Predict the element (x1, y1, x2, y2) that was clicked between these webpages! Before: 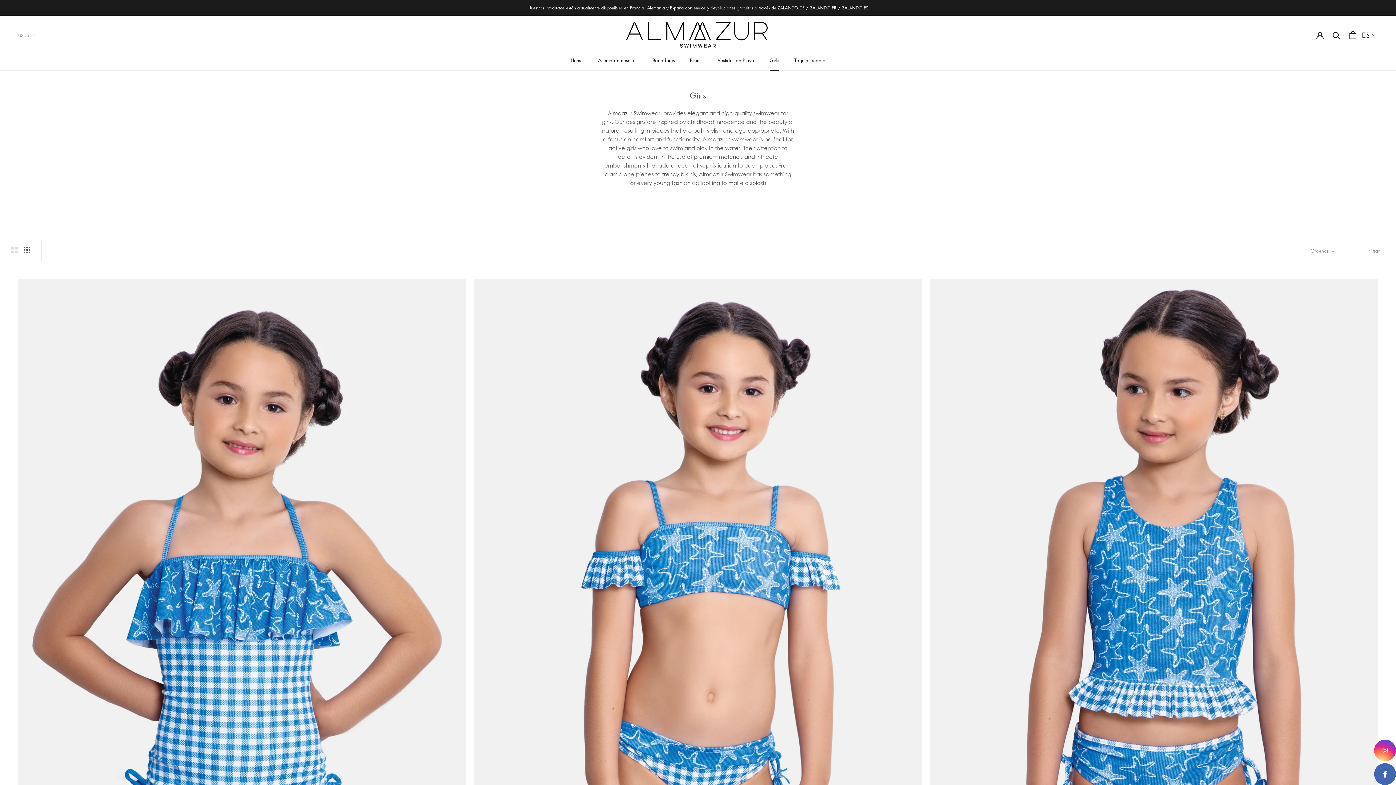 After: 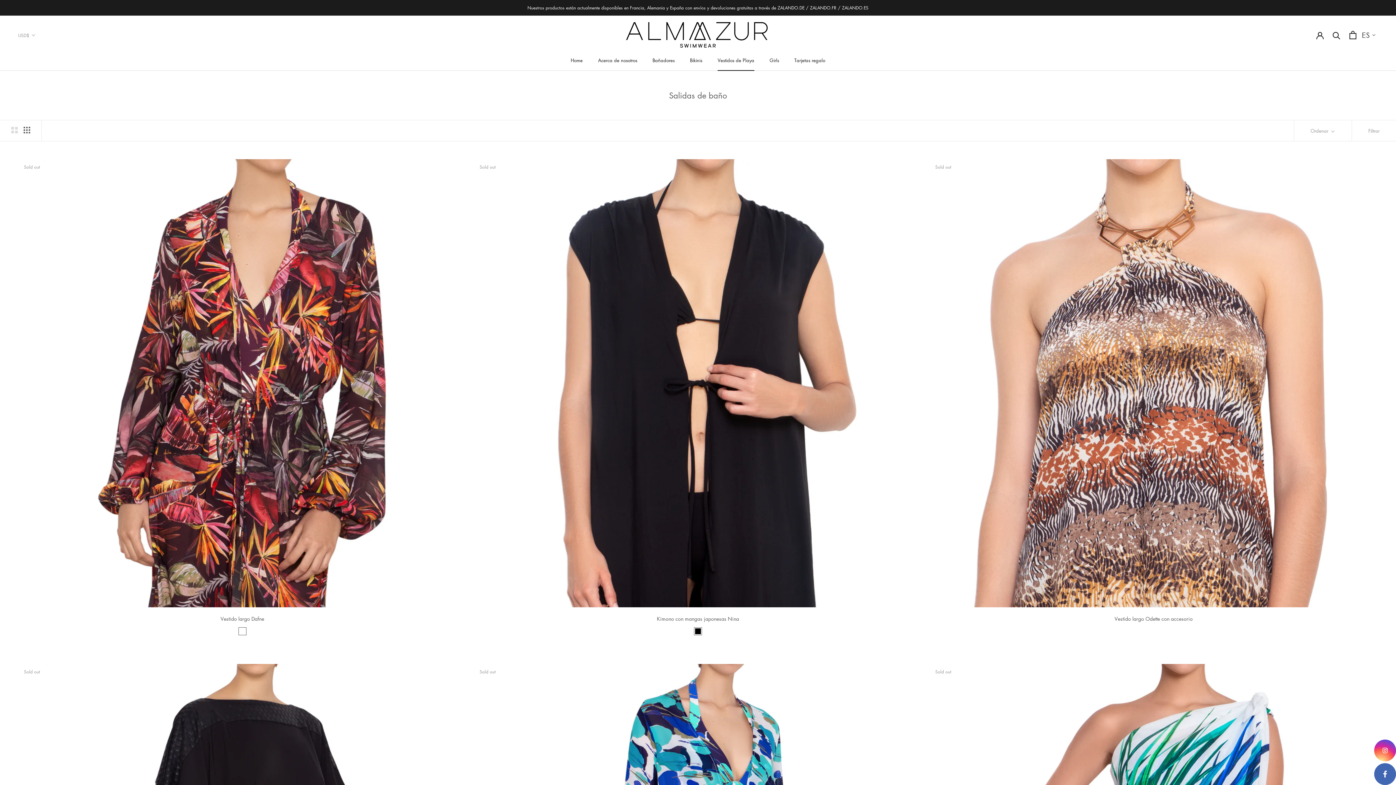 Action: label: Vestidos de Playa
Vestidos de Playa bbox: (717, 56, 754, 63)